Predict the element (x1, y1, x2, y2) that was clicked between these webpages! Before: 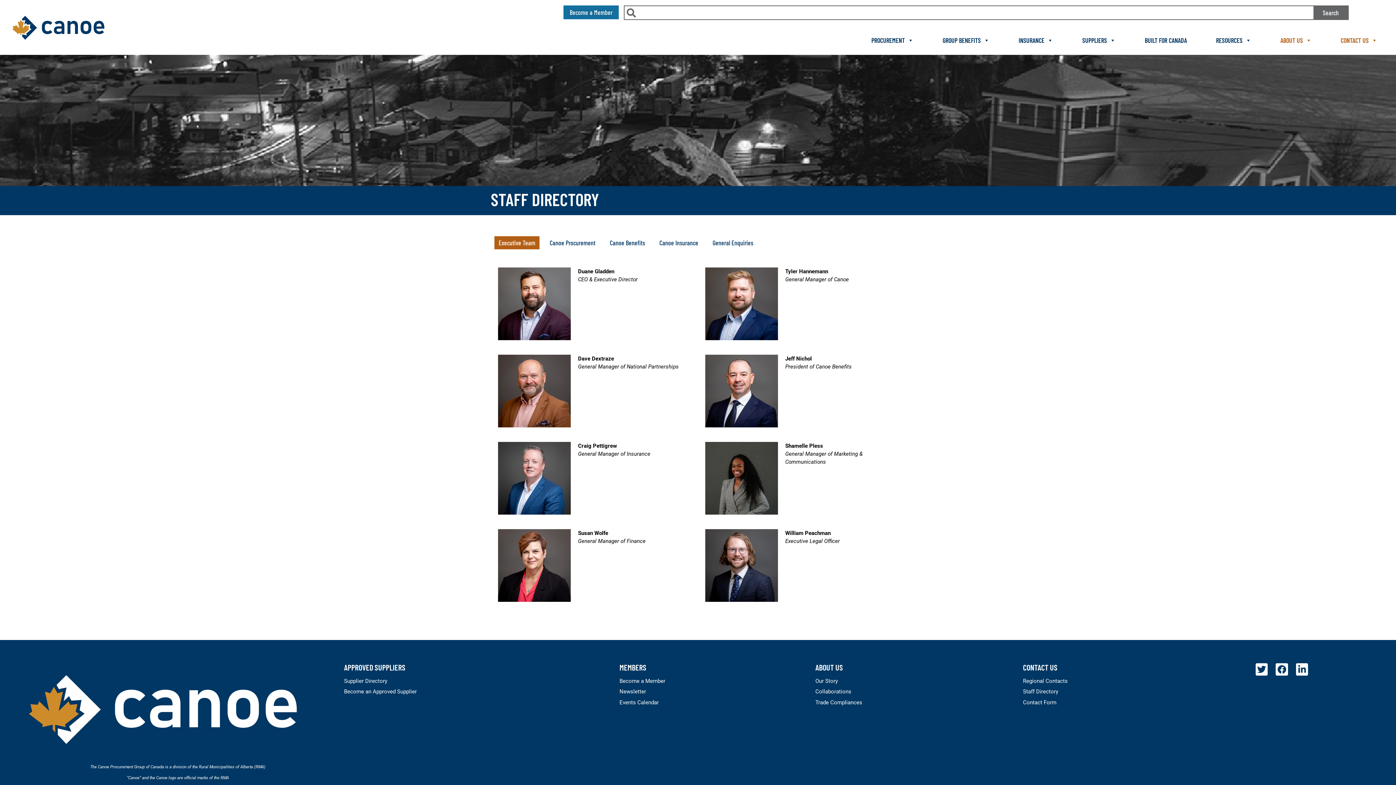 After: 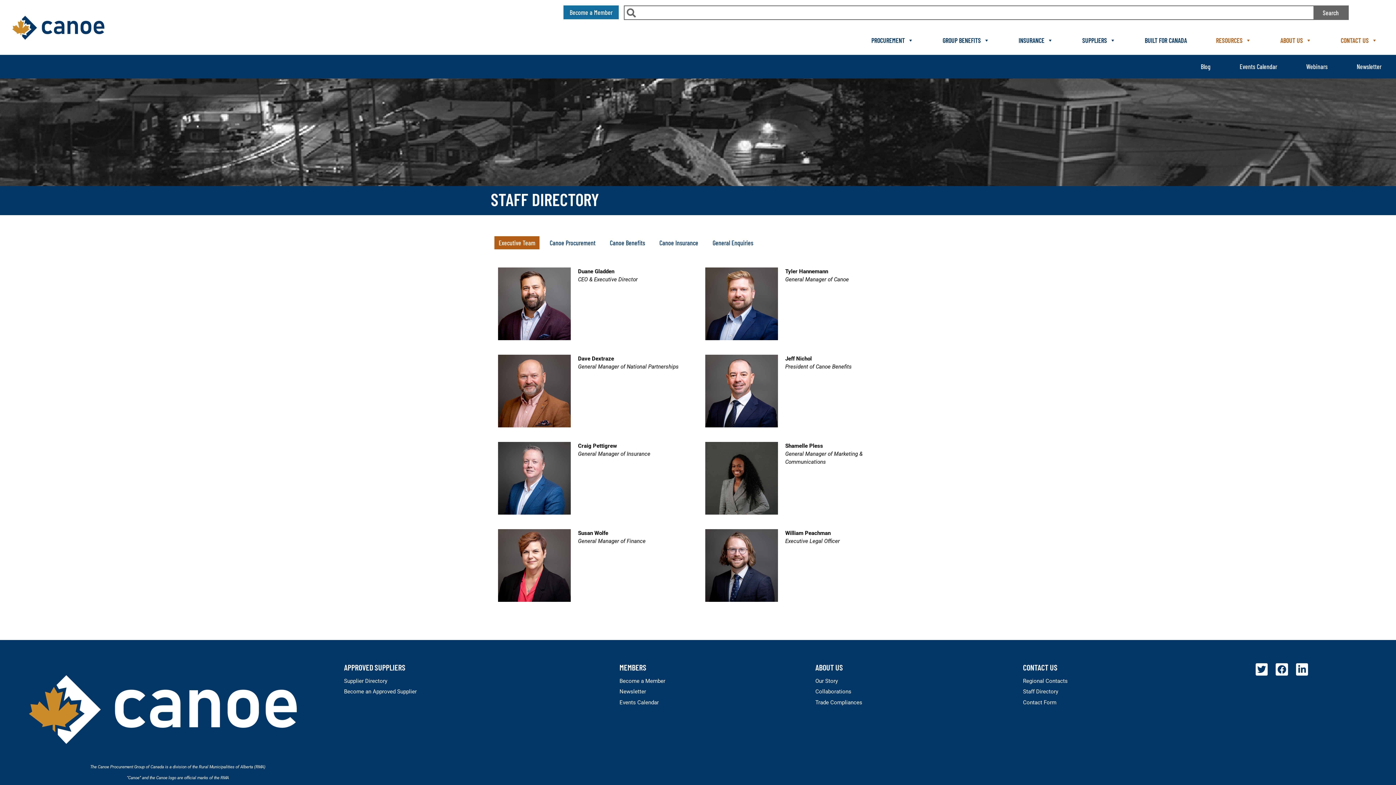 Action: bbox: (1201, 25, 1266, 54) label: RESOURCES